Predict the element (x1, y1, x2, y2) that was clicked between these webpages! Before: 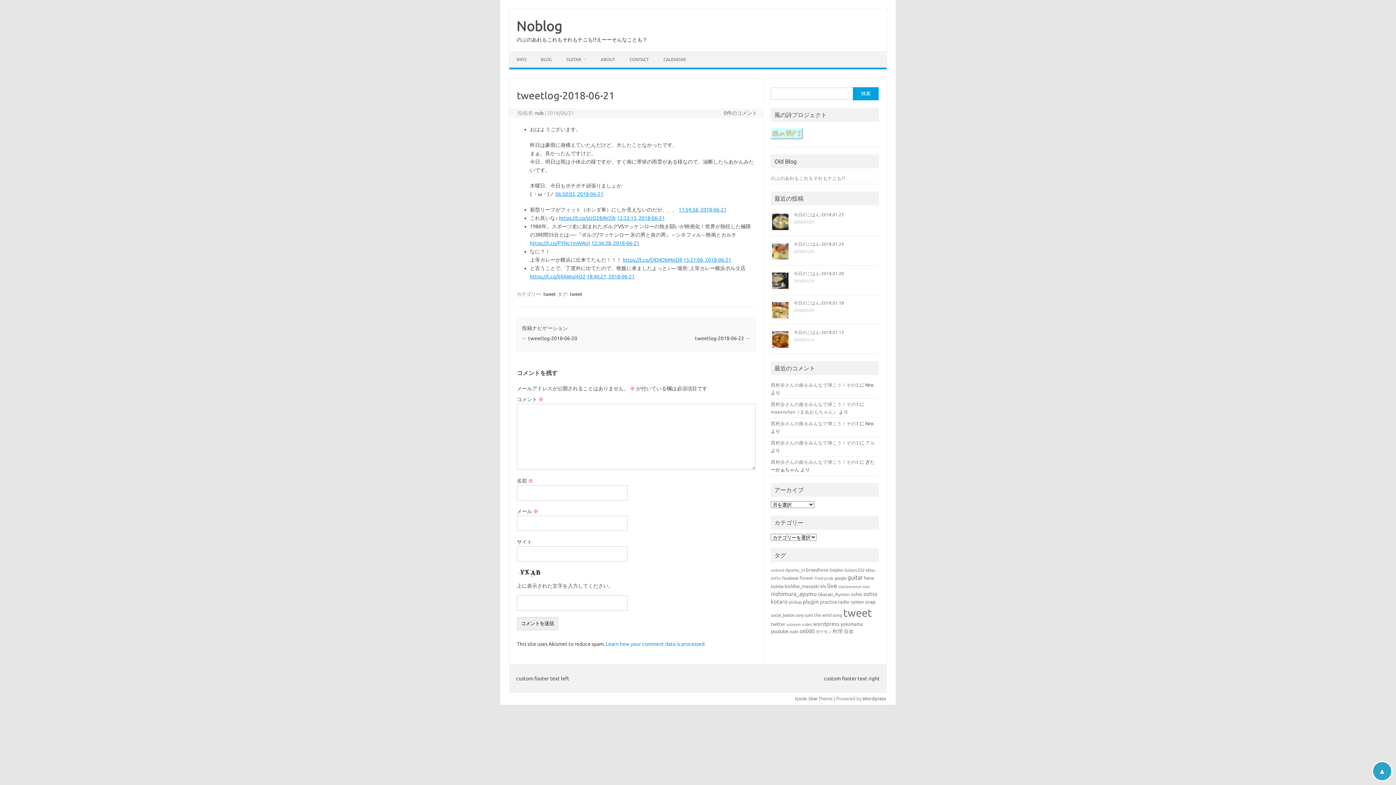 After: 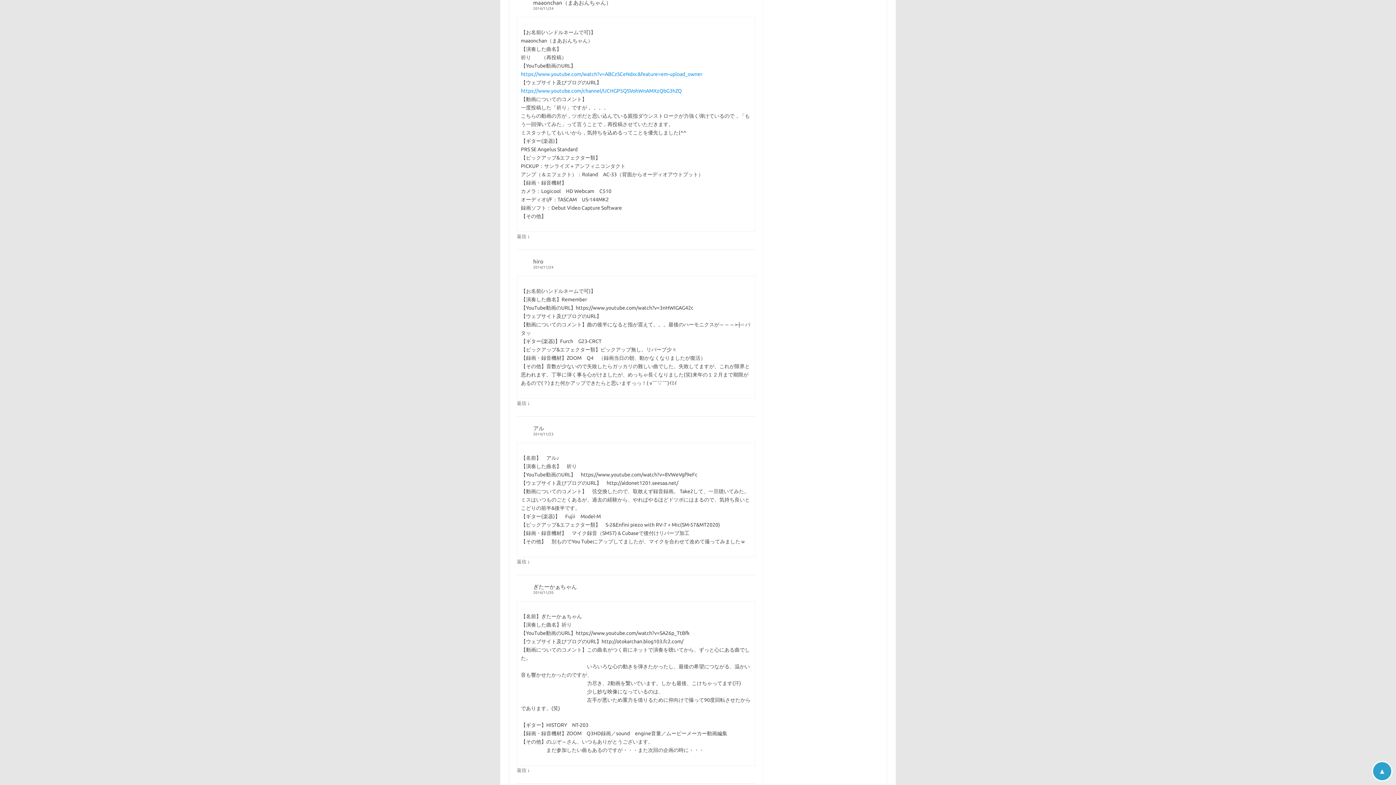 Action: label: 西村歩さんの曲をみんなで弾こう！その3 bbox: (771, 401, 858, 406)